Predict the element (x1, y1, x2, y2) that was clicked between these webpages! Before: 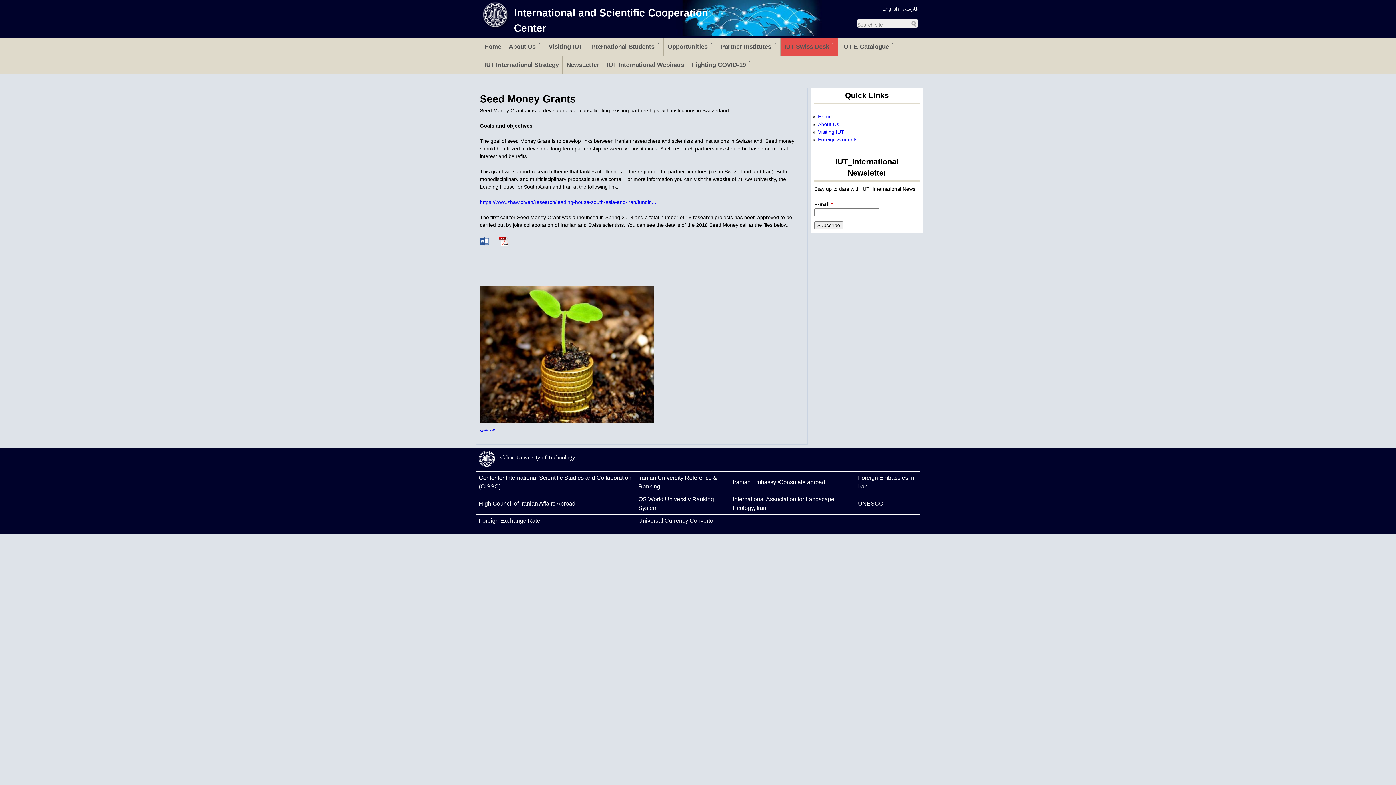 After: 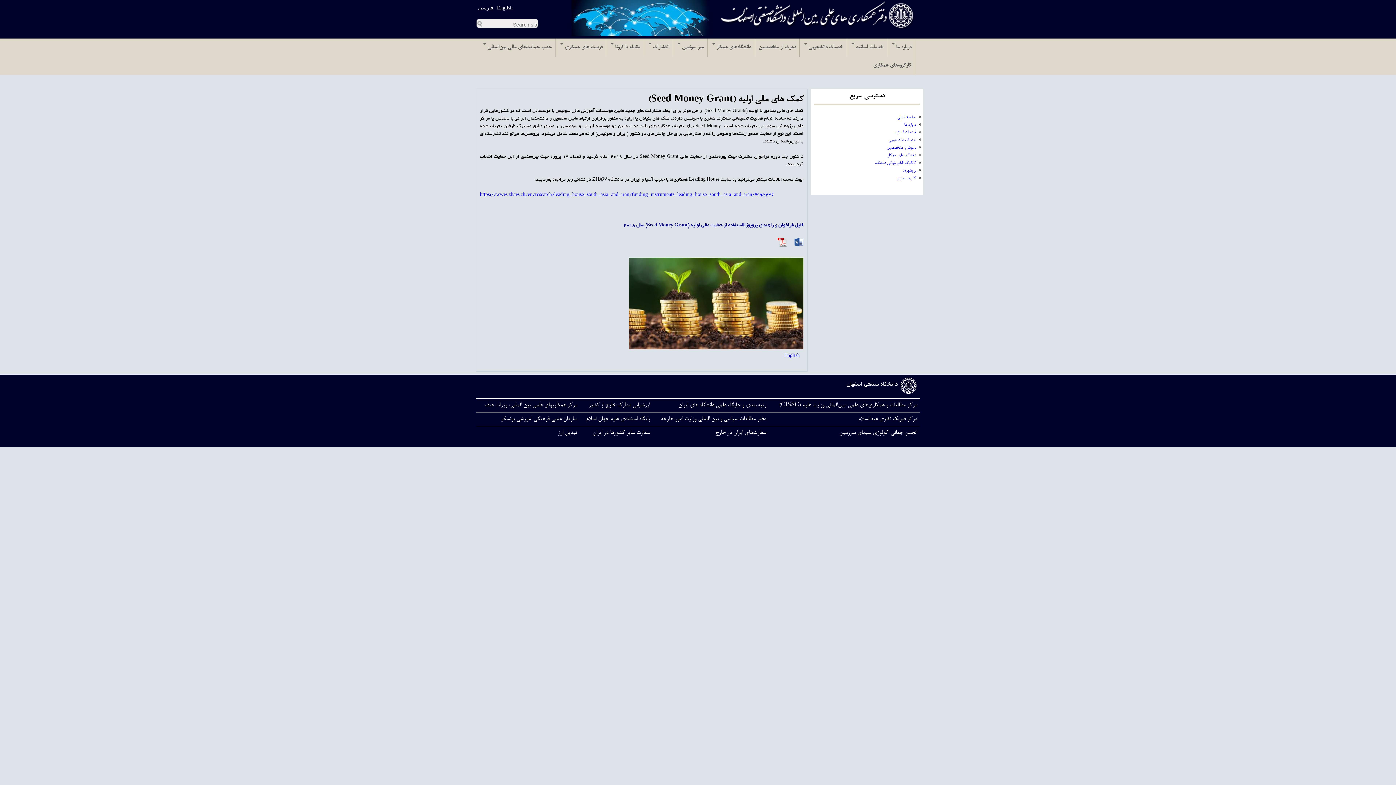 Action: bbox: (902, 6, 918, 11) label: فارسی